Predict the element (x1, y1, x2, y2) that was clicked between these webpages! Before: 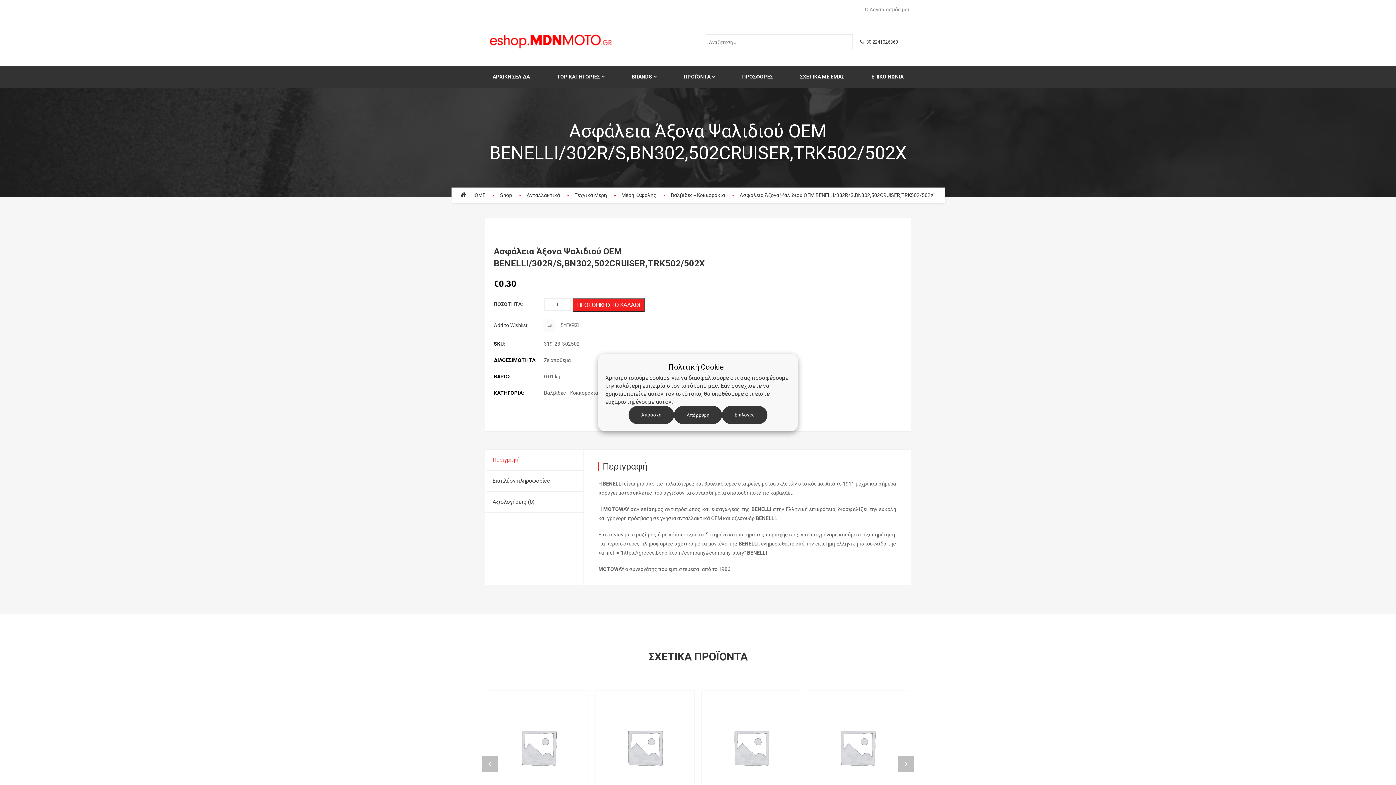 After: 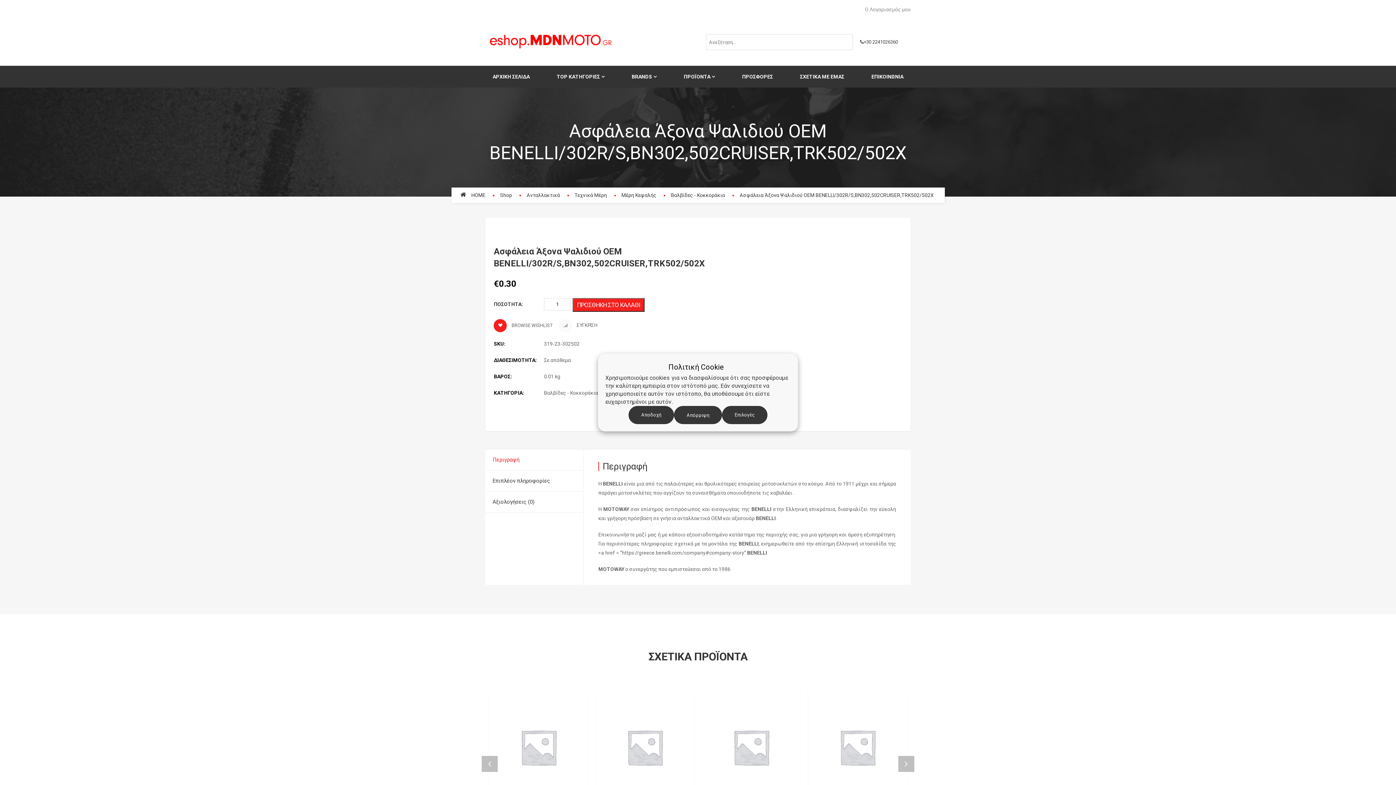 Action: label: Add to Wishlist bbox: (493, 322, 527, 328)